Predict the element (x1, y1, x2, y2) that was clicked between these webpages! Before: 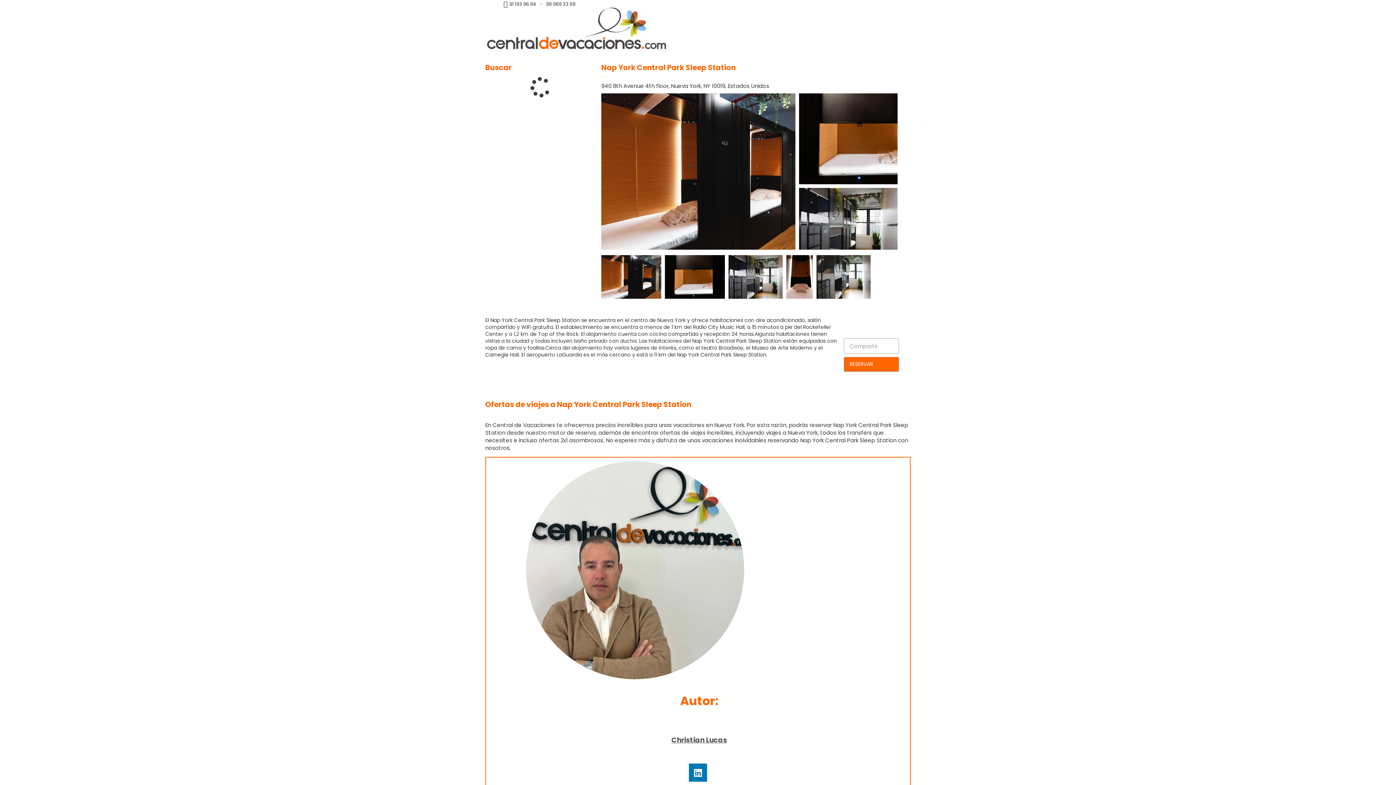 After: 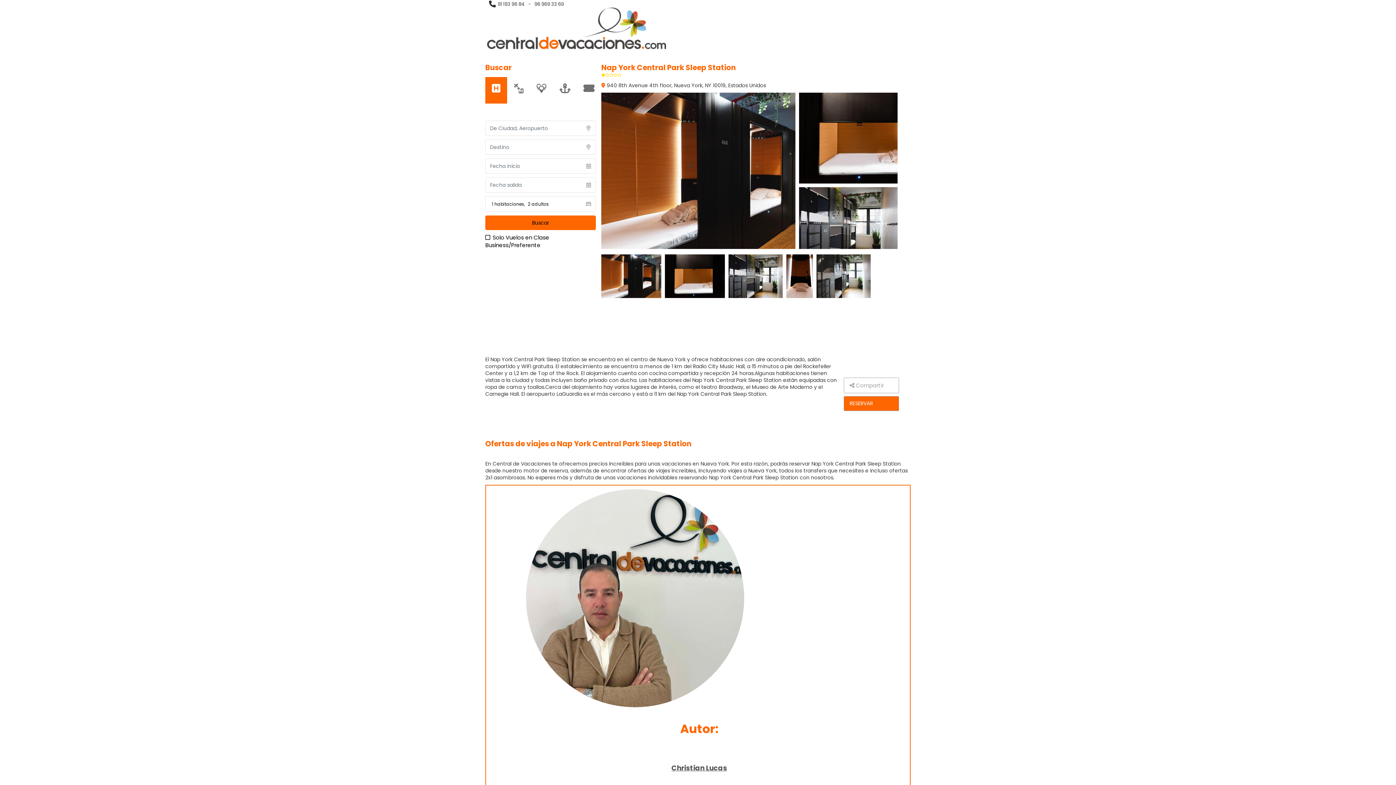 Action: label: Compartir bbox: (844, 338, 899, 354)